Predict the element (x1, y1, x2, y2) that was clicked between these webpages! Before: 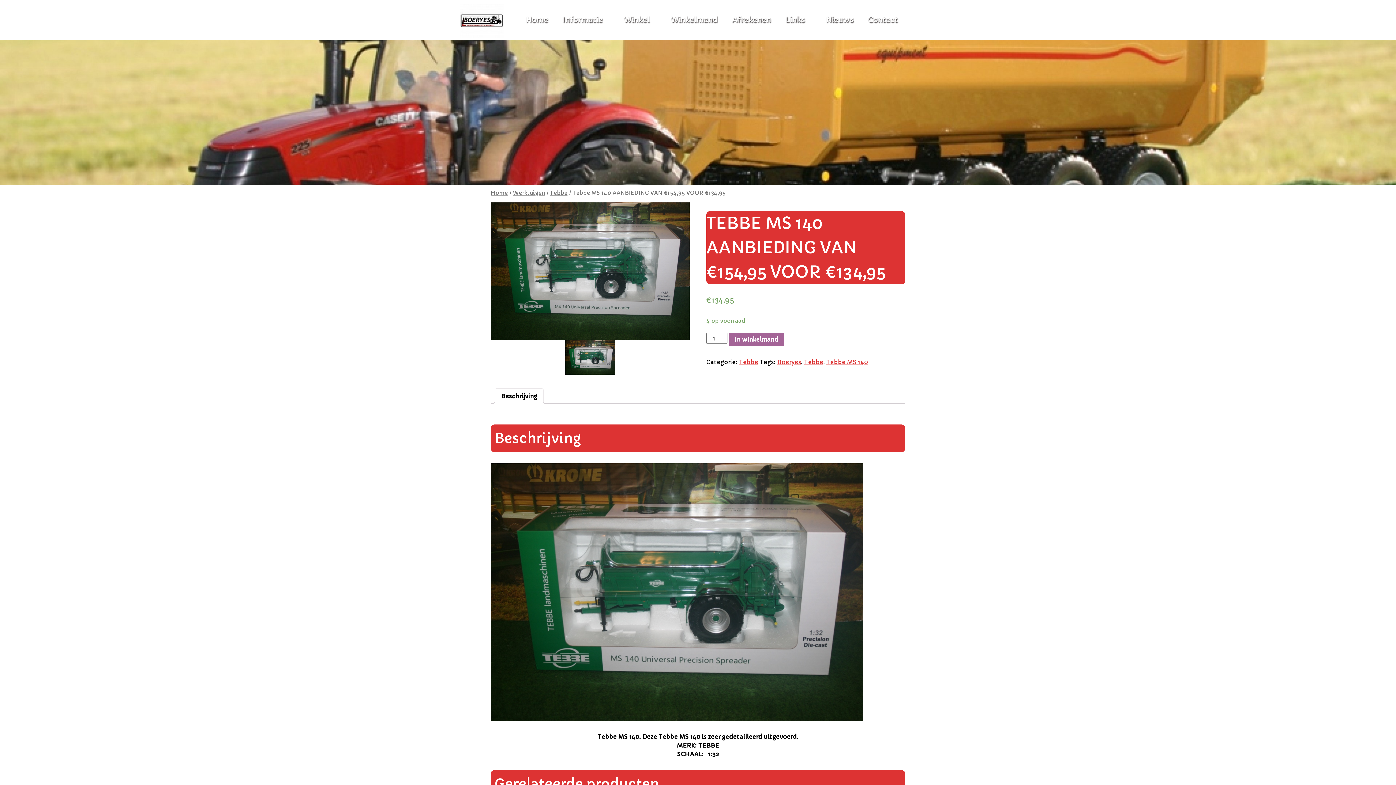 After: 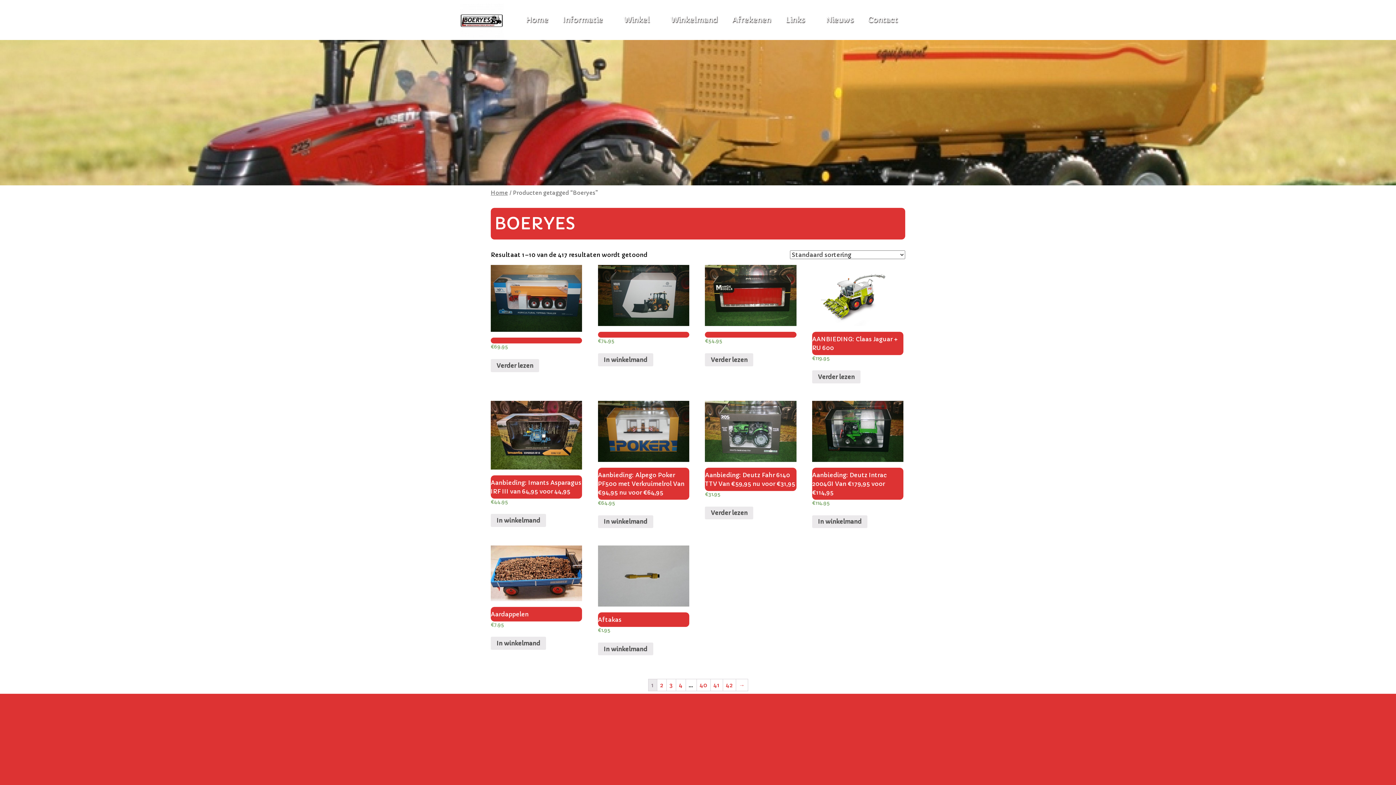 Action: bbox: (777, 358, 801, 365) label: Boeryes